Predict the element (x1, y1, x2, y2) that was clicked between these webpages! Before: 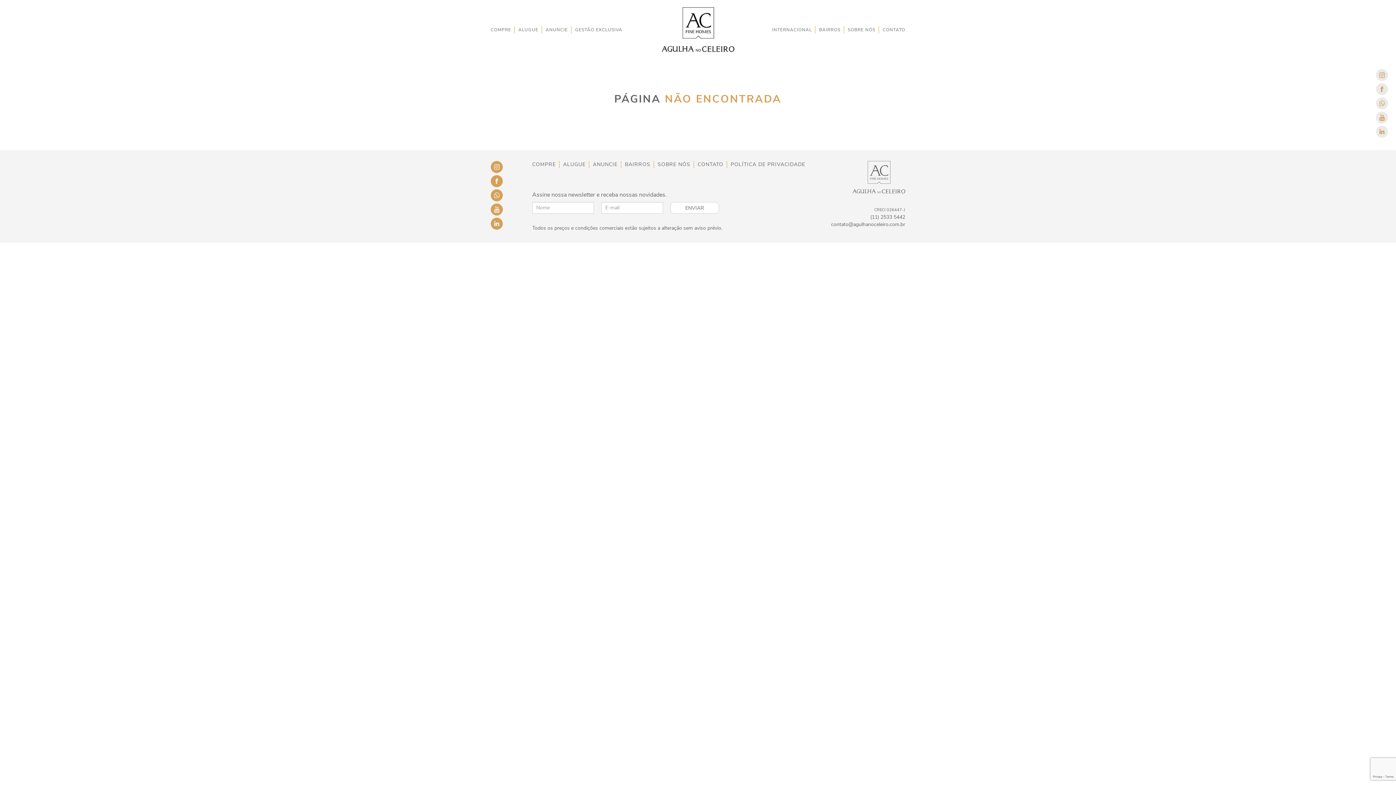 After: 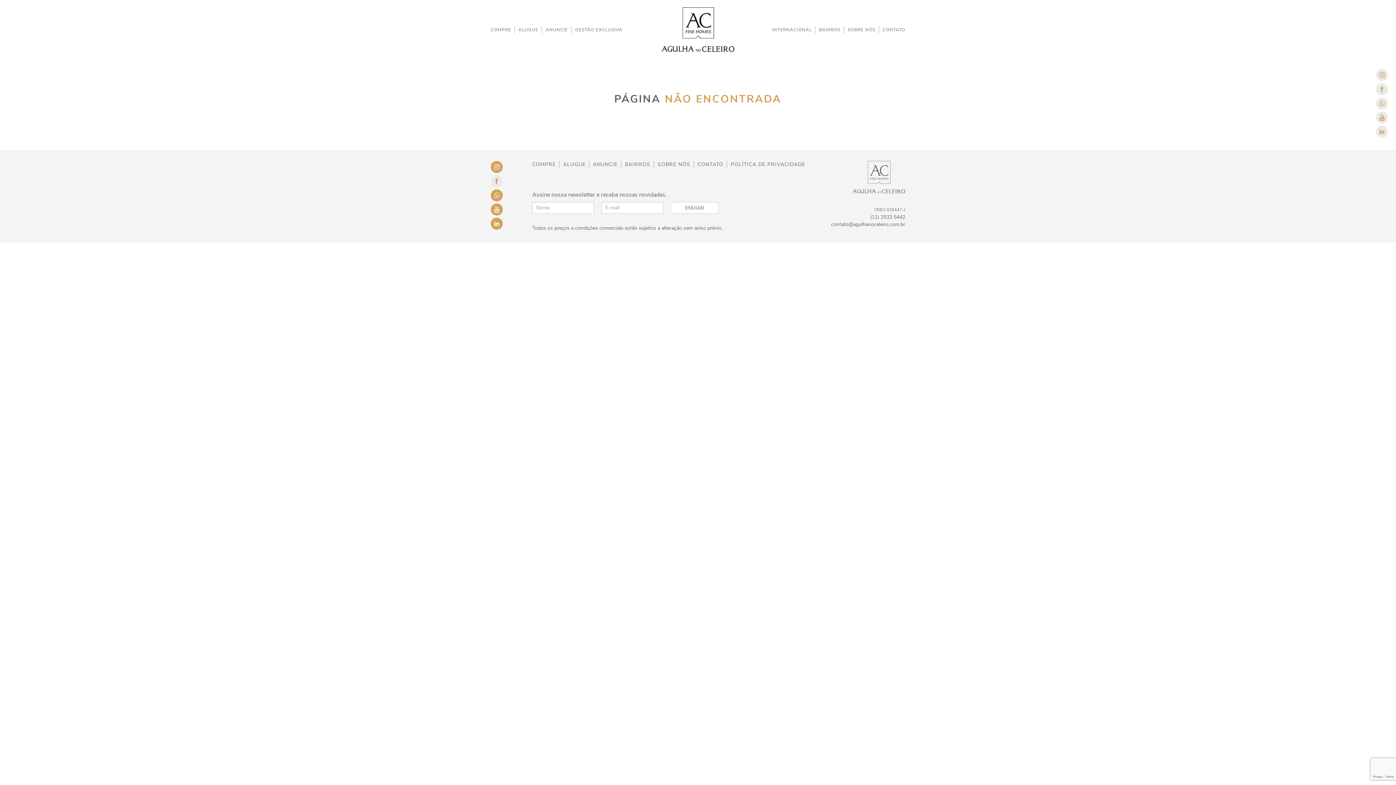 Action: bbox: (490, 175, 502, 187)